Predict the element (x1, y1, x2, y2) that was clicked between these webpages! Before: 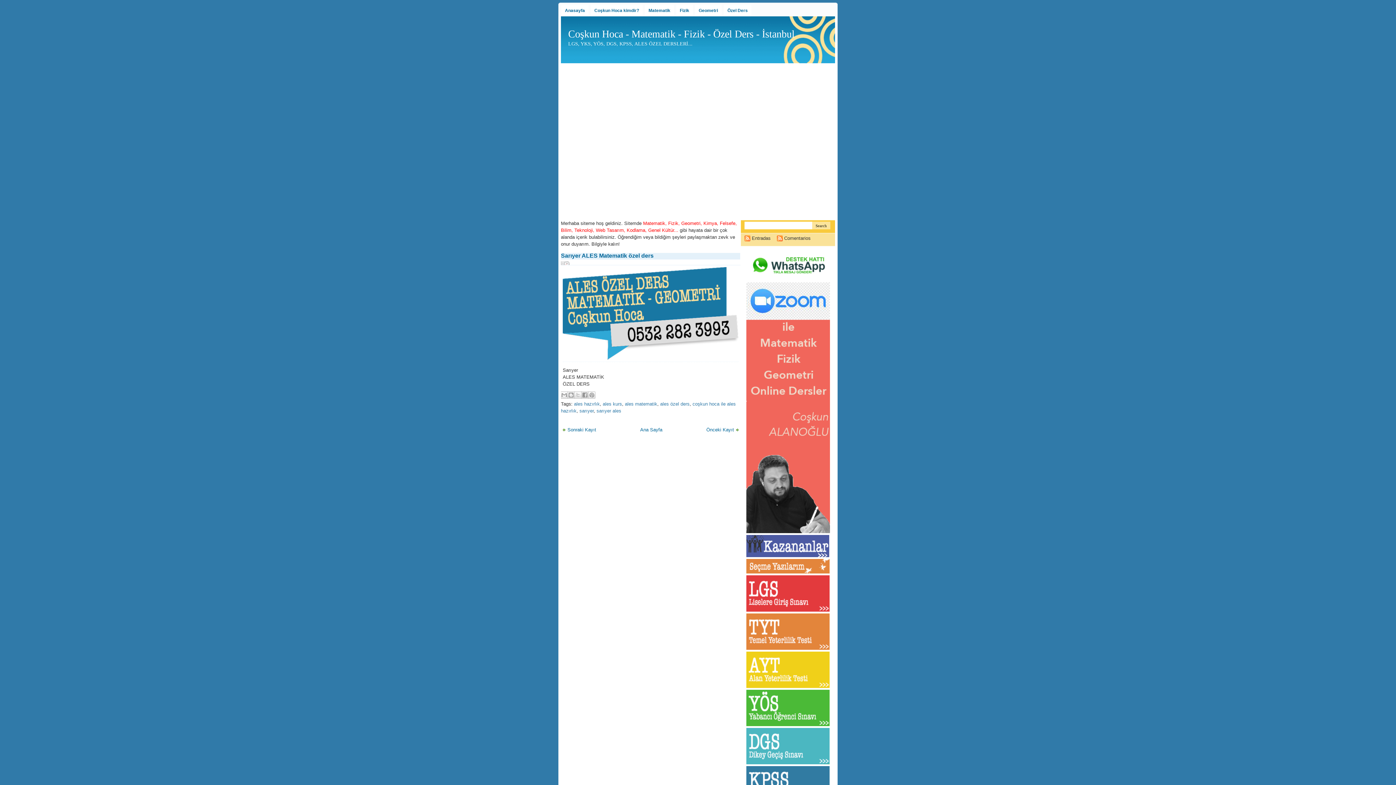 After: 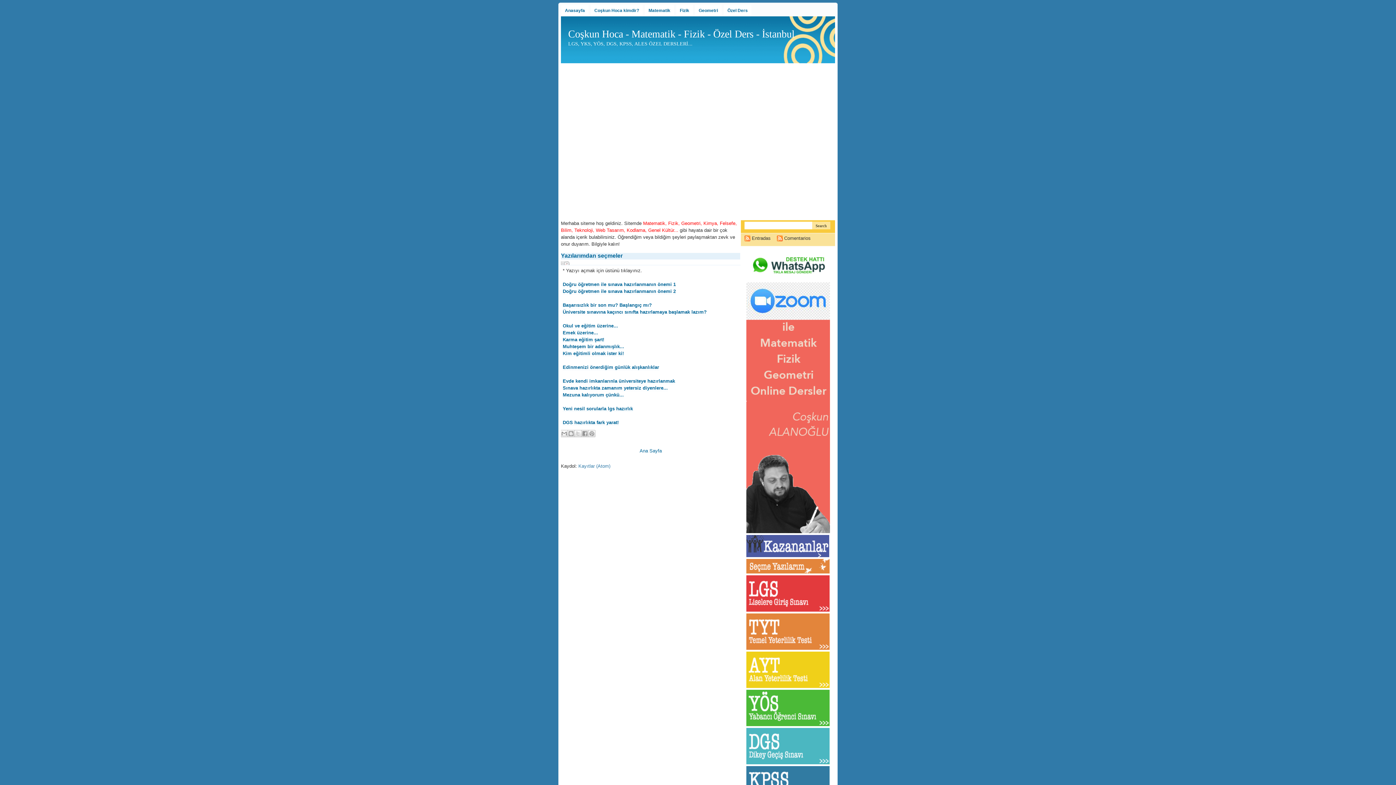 Action: bbox: (746, 569, 829, 574)